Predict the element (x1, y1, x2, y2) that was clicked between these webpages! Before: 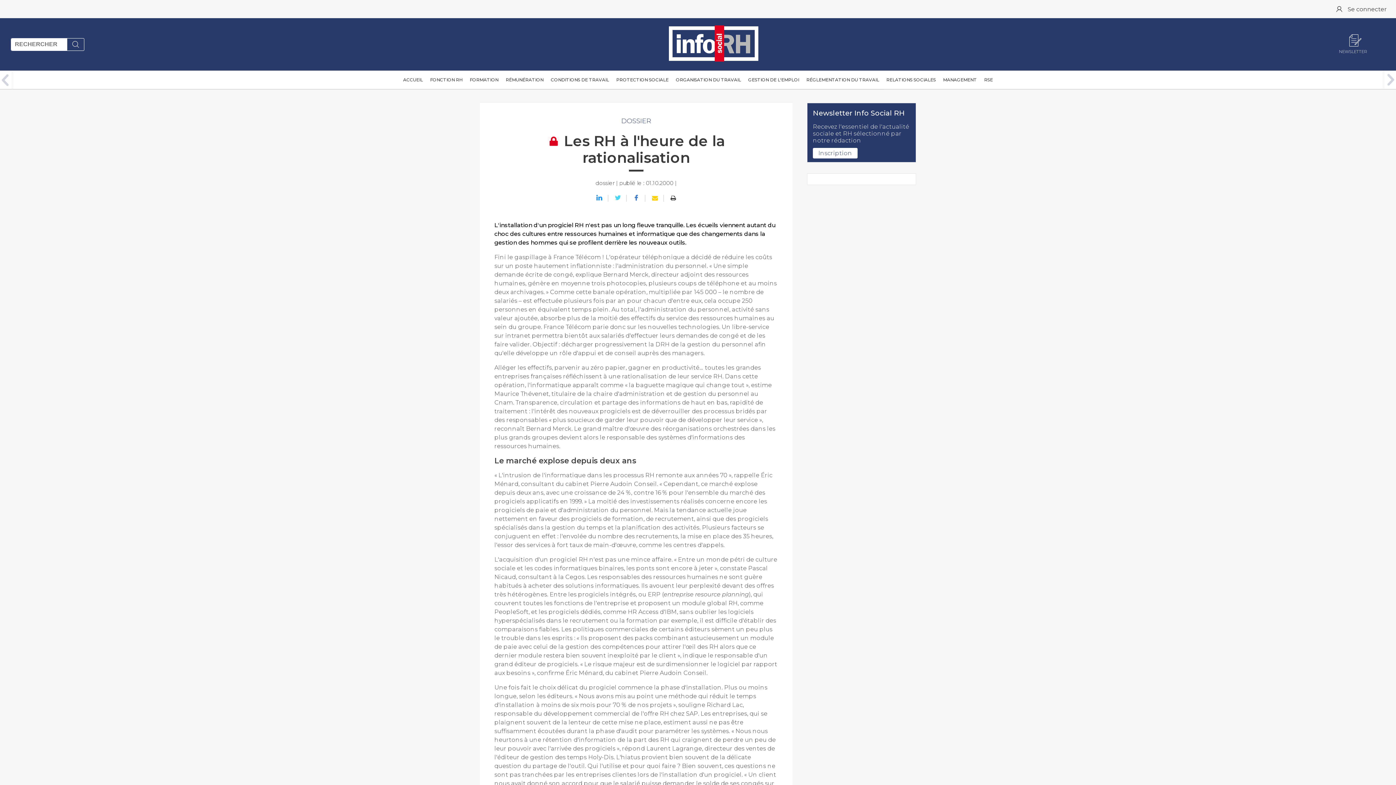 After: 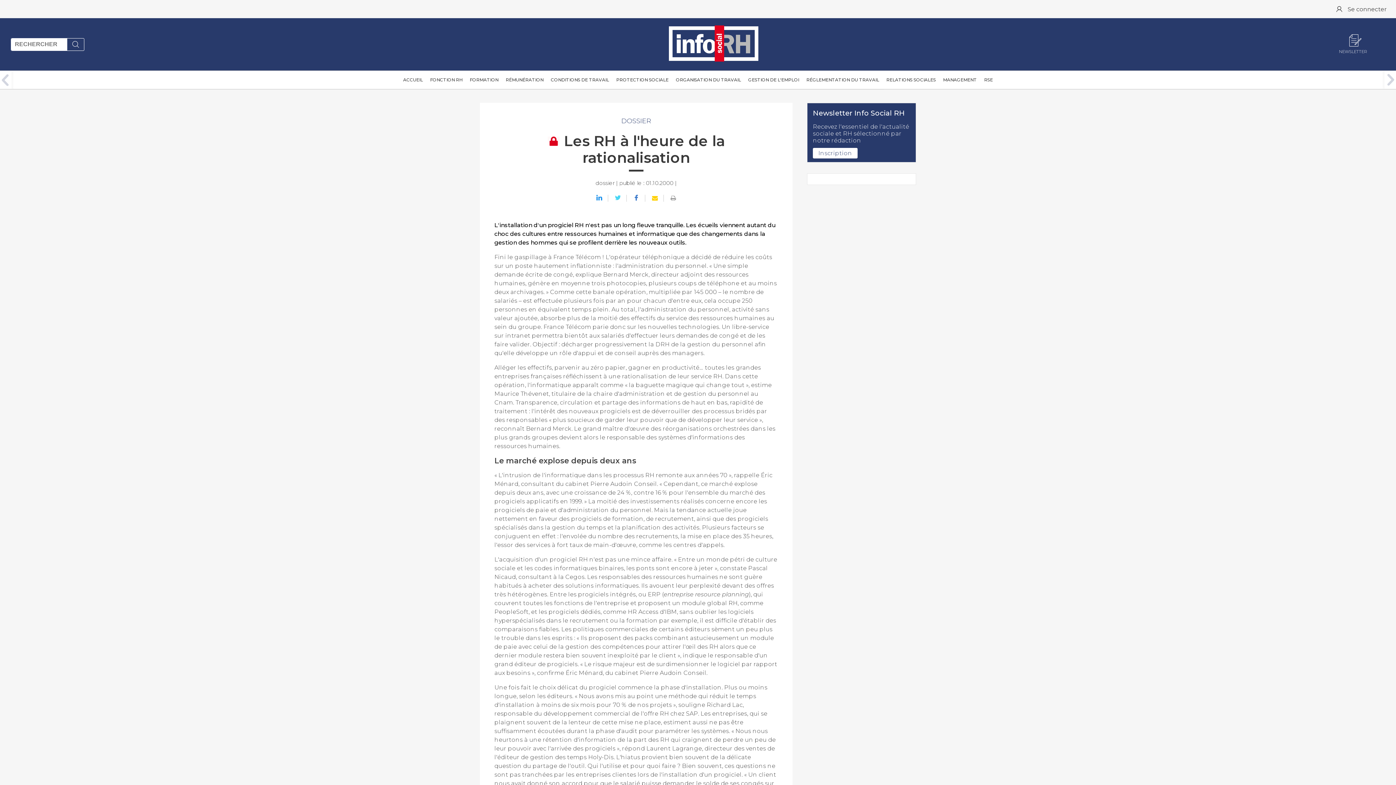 Action: bbox: (665, 195, 681, 201)